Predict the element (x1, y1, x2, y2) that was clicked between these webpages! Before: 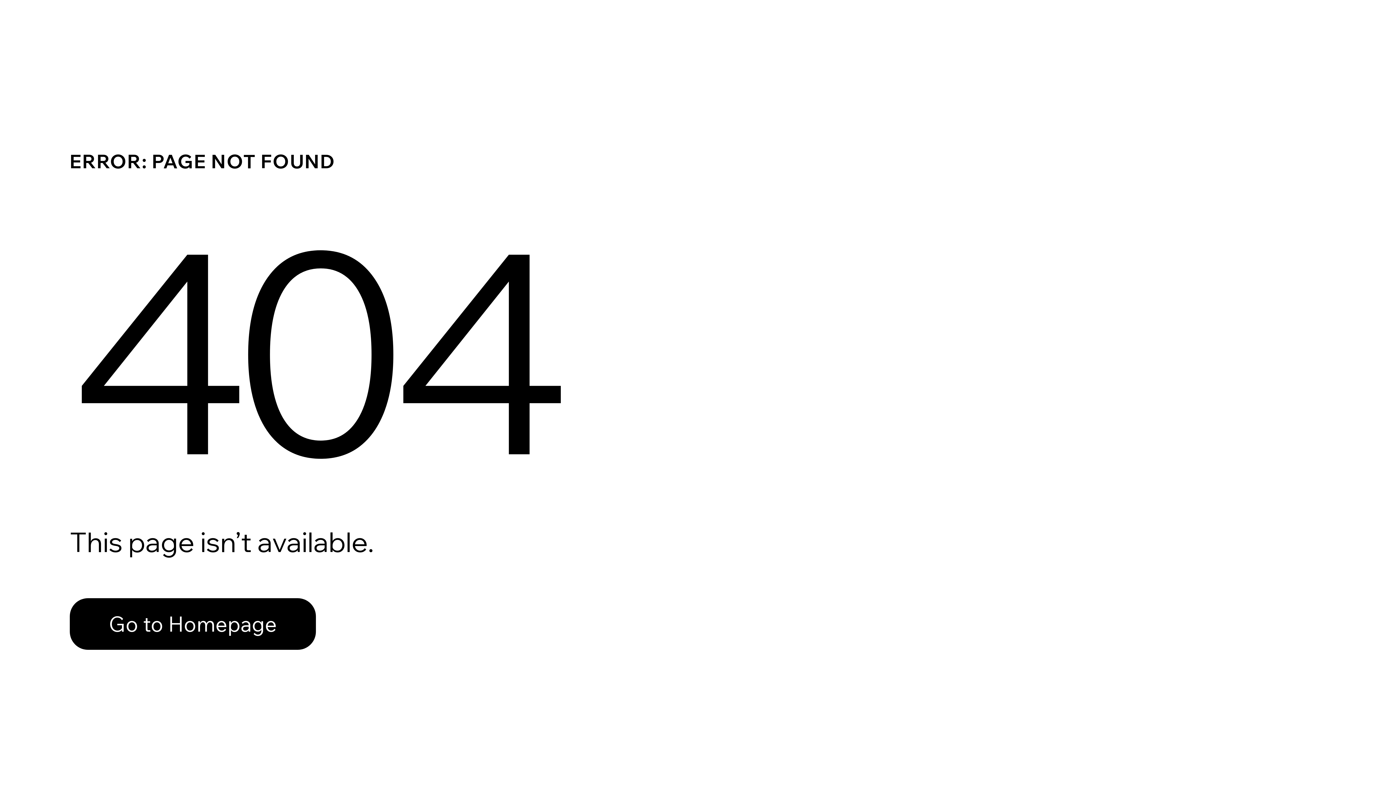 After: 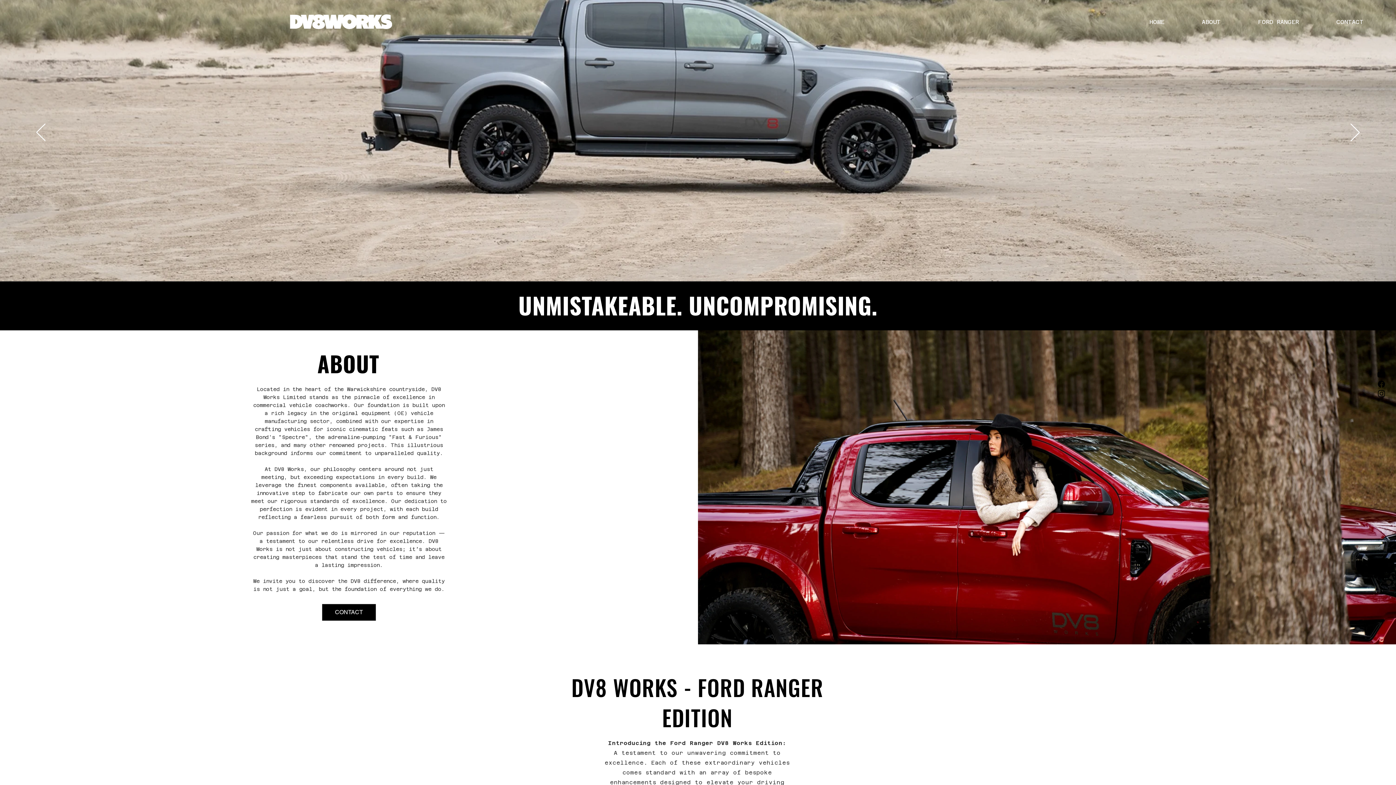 Action: bbox: (69, 598, 316, 650) label: Go to Homepage